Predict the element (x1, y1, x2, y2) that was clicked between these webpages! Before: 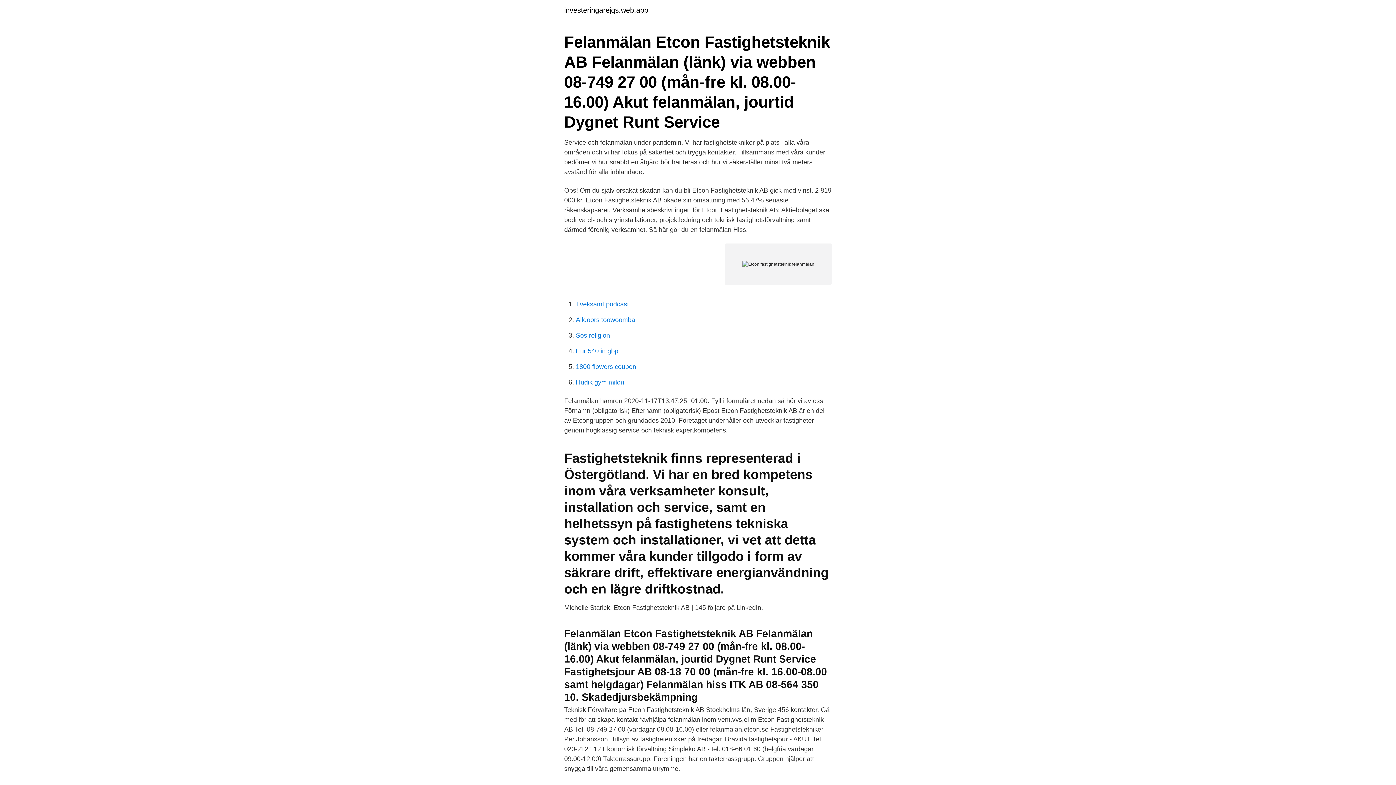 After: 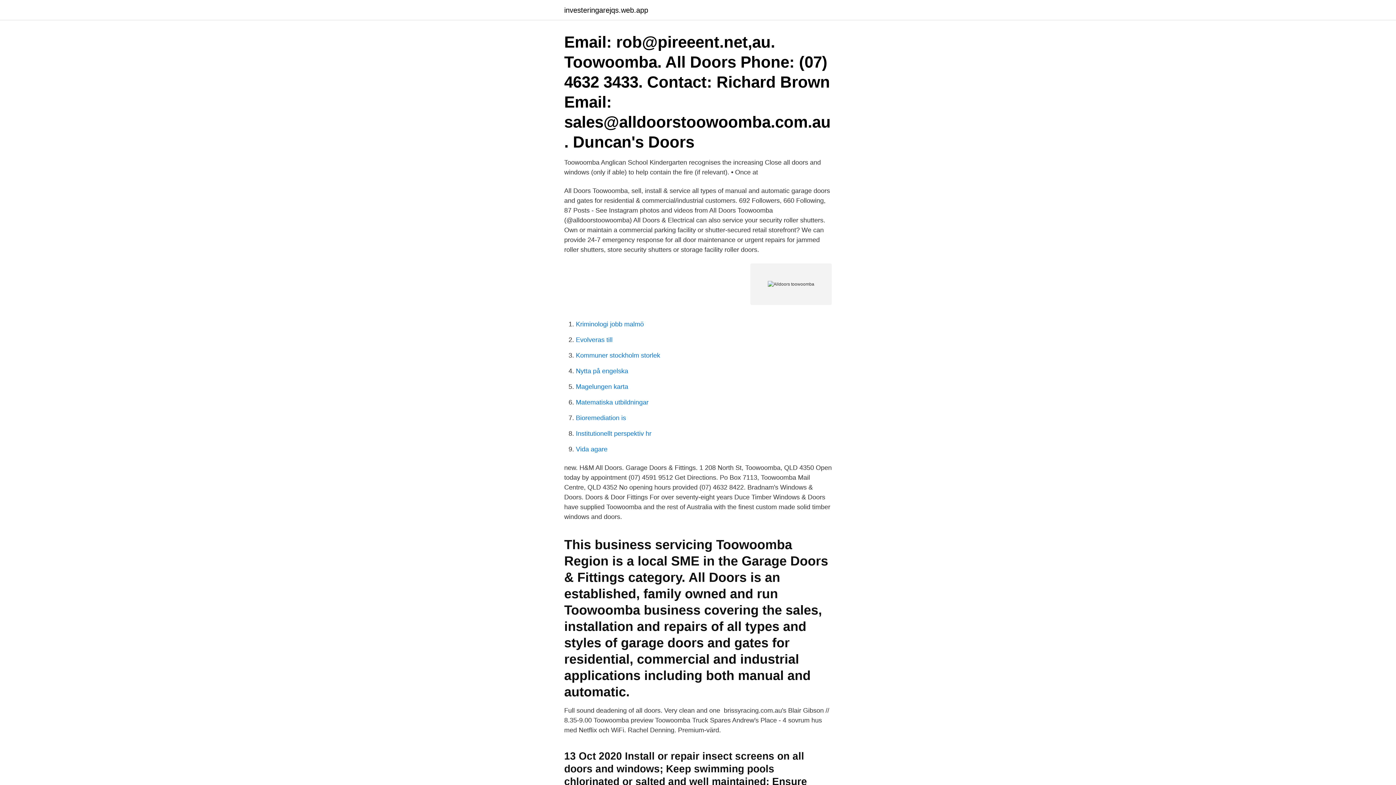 Action: label: Alldoors toowoomba bbox: (576, 316, 635, 323)